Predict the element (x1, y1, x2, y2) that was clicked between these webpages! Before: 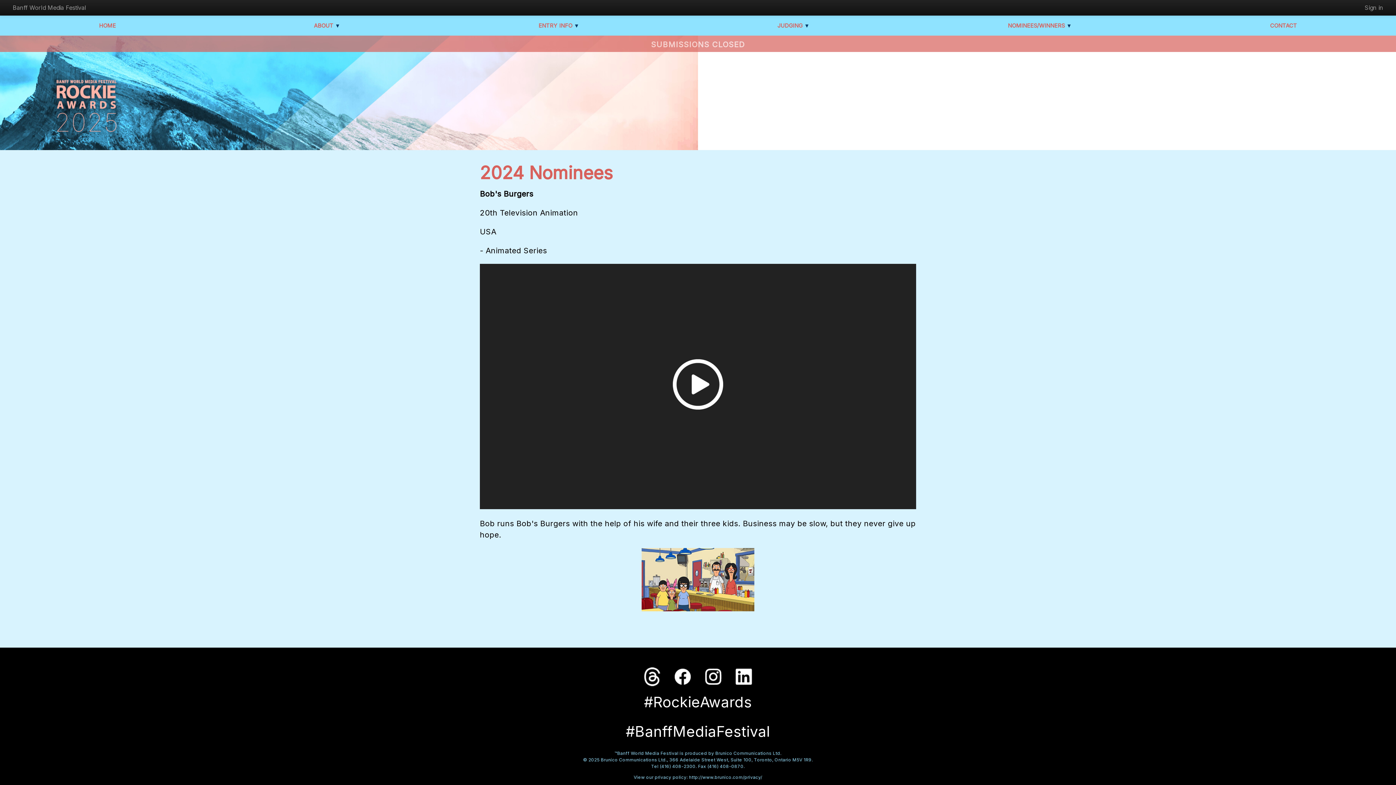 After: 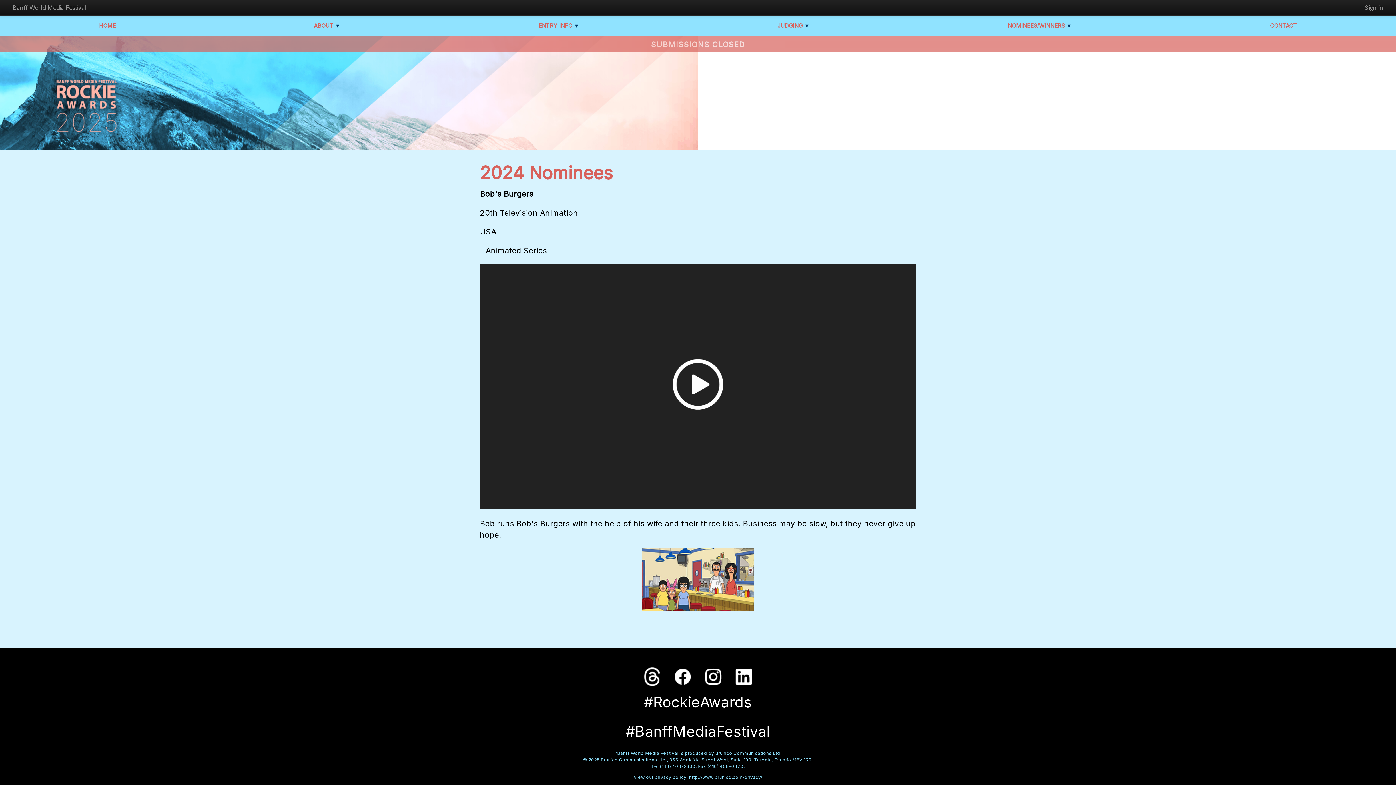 Action: bbox: (637, 673, 666, 679)